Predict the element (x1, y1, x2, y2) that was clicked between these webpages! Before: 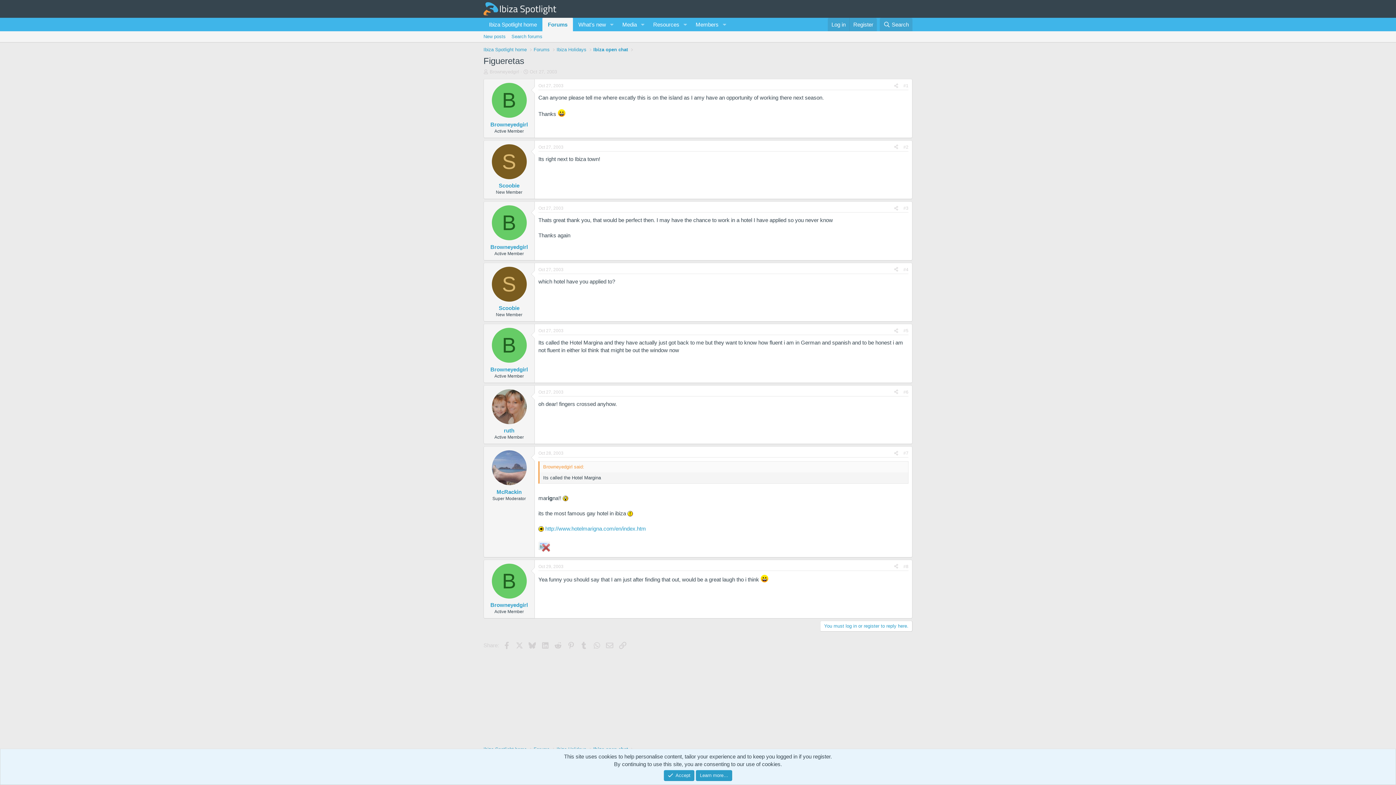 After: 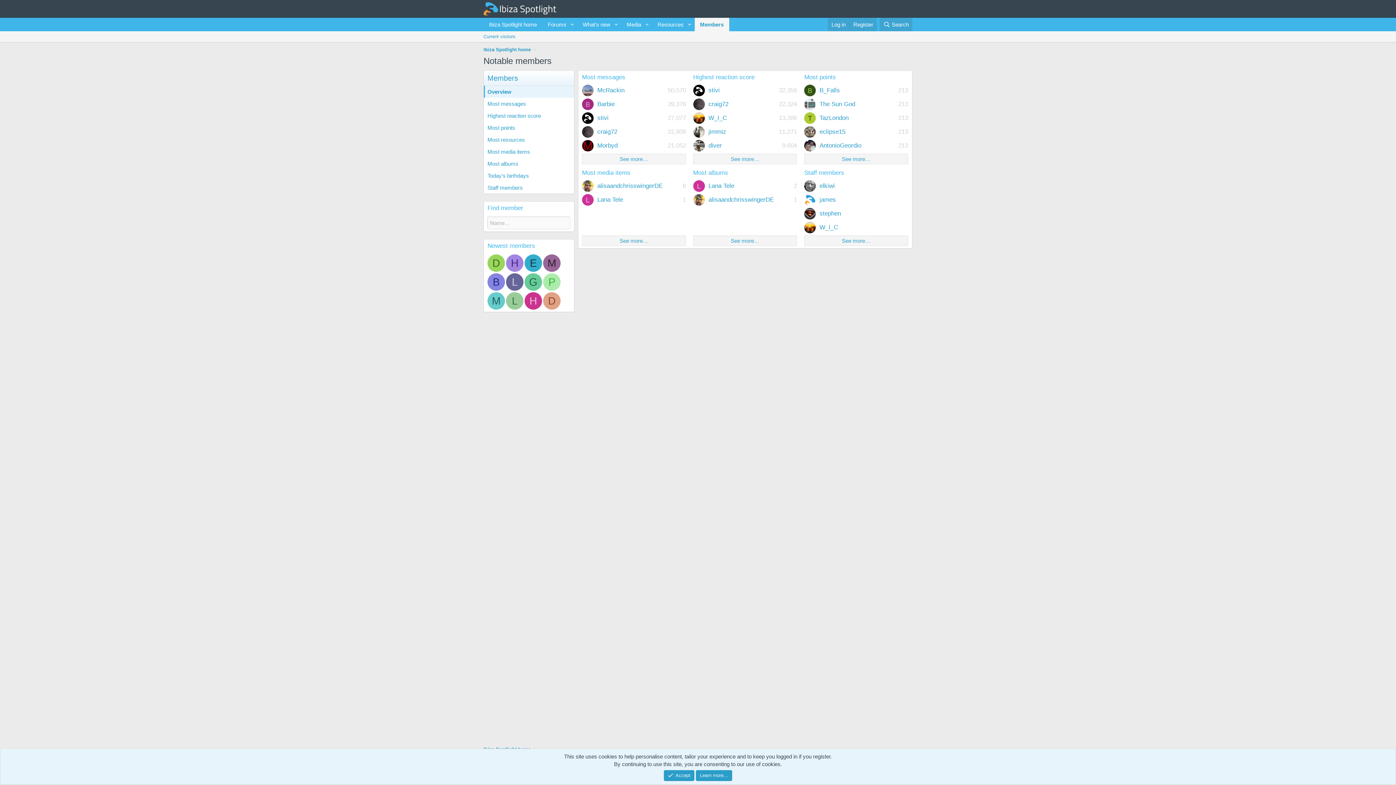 Action: label: Members bbox: (690, 17, 719, 31)